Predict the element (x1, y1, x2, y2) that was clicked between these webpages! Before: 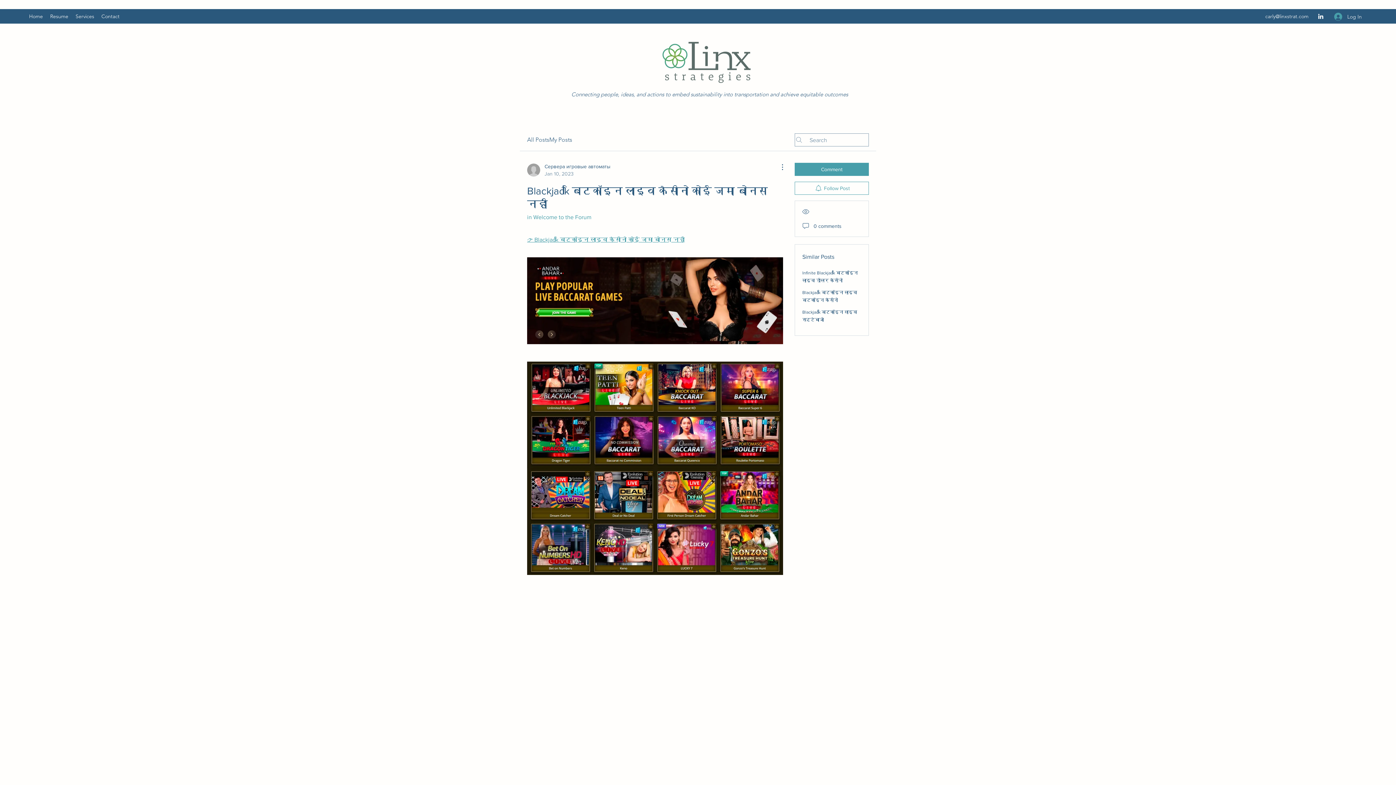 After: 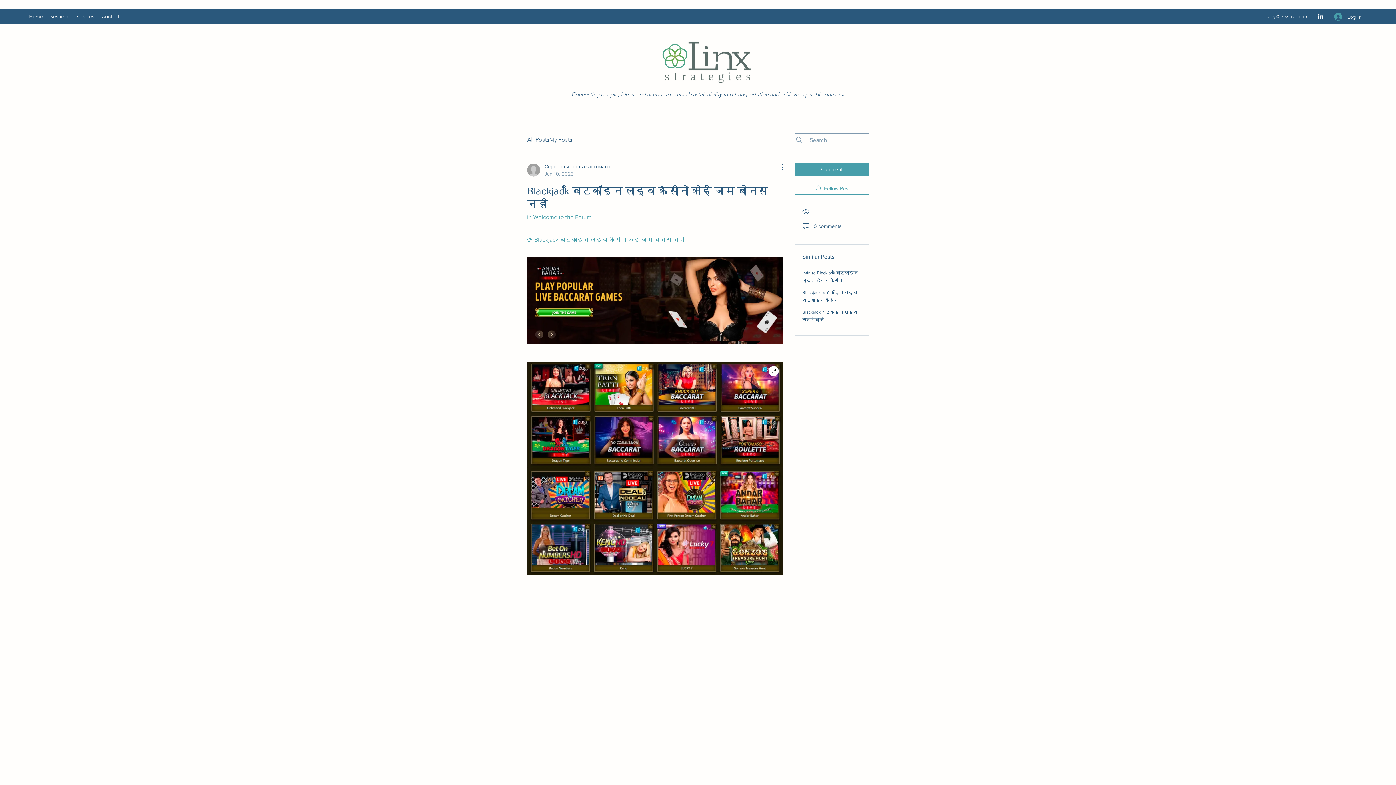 Action: bbox: (527, 361, 783, 575)